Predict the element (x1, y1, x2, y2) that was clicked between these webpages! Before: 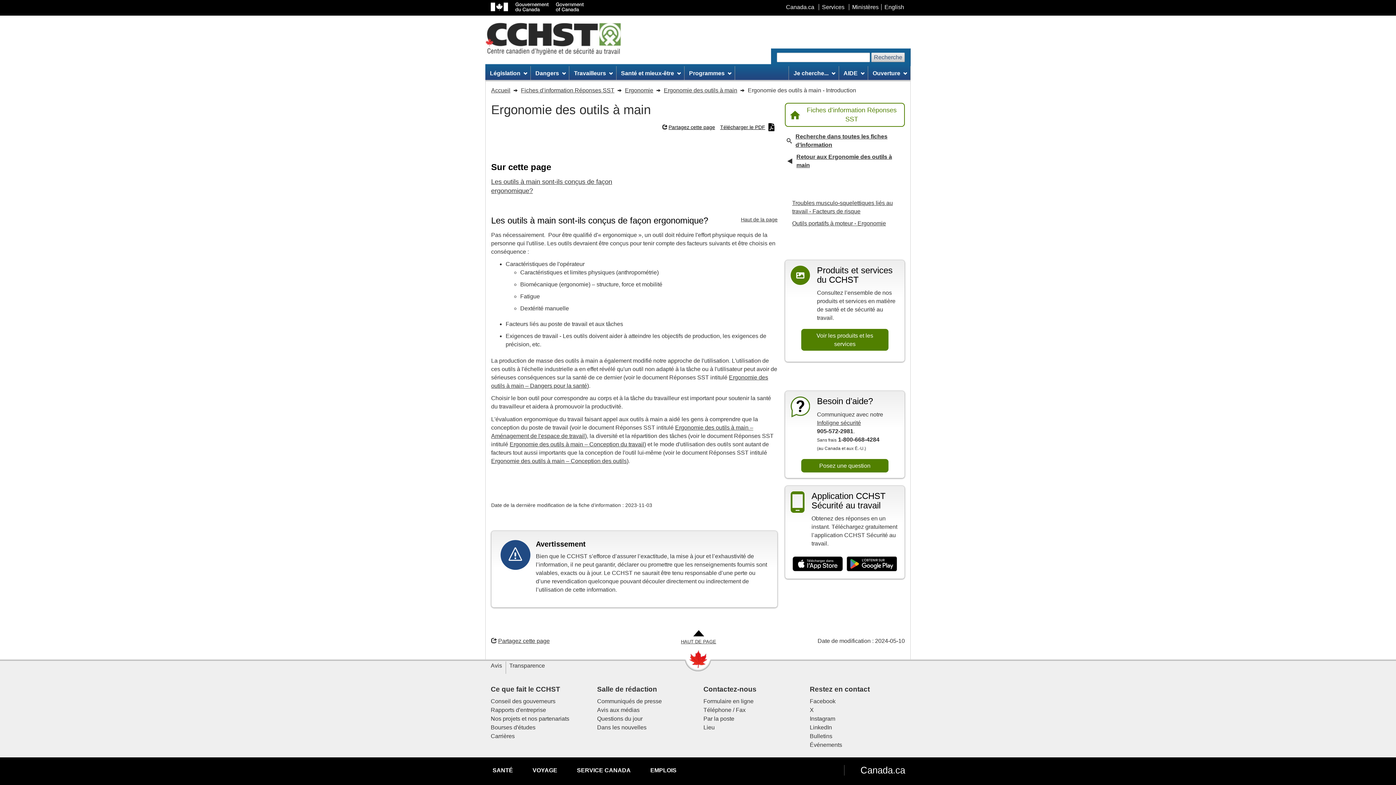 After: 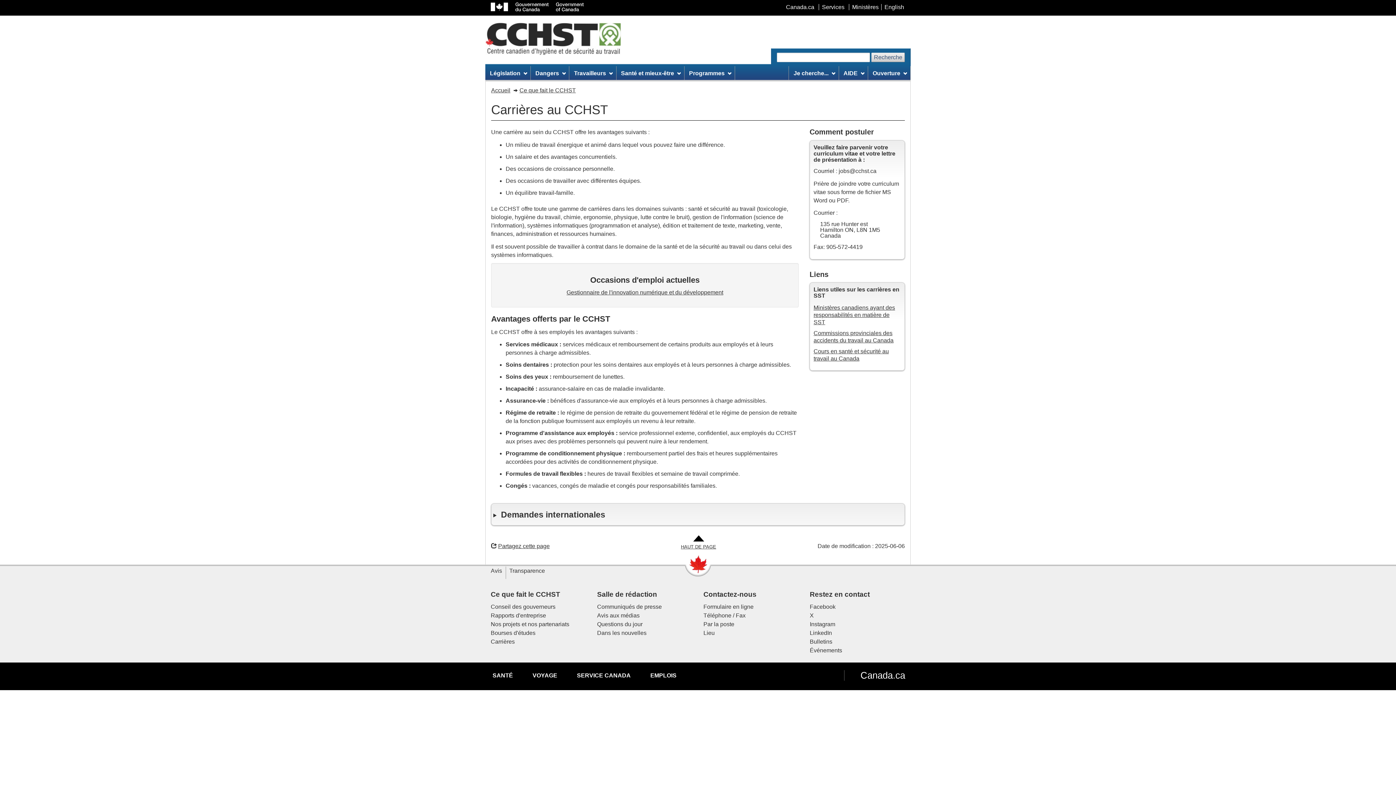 Action: bbox: (490, 733, 514, 739) label: Carrières